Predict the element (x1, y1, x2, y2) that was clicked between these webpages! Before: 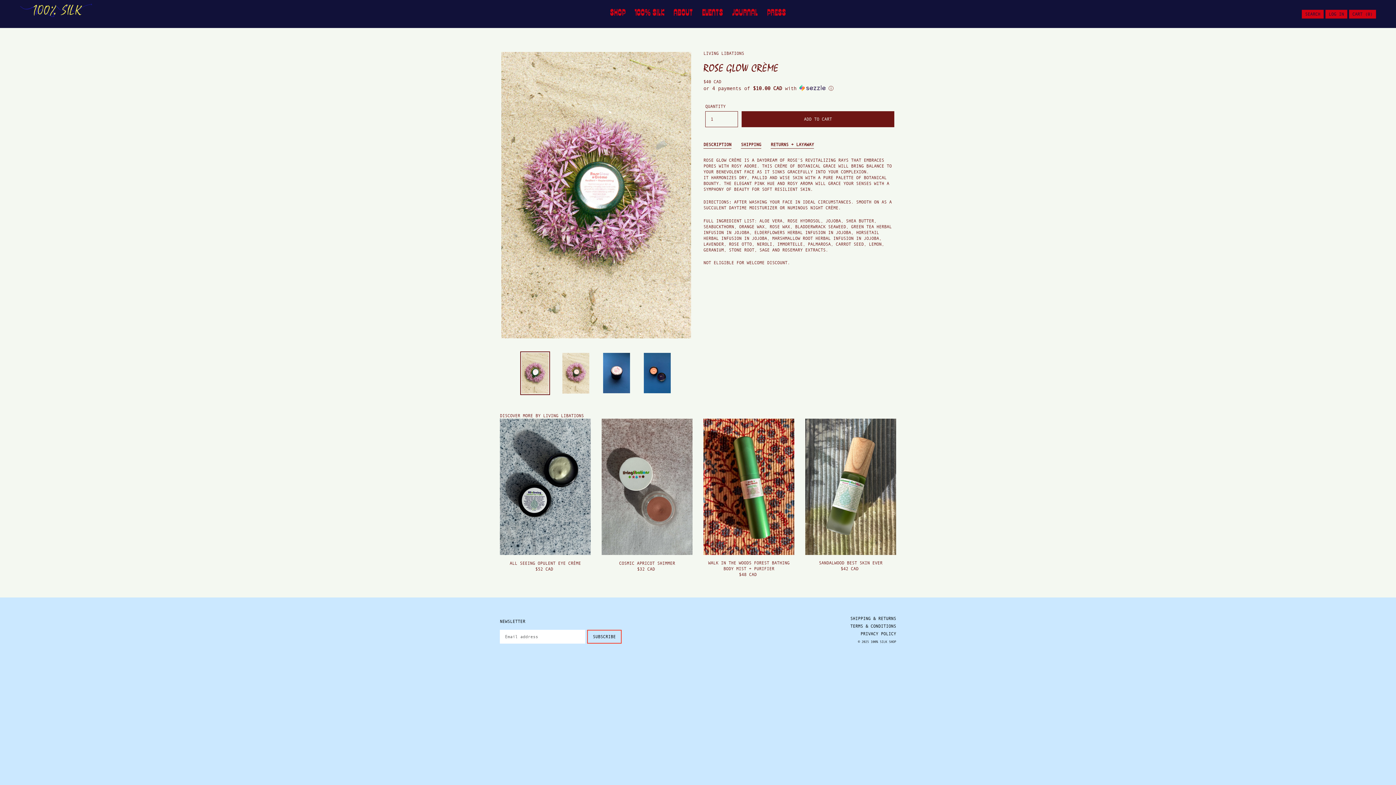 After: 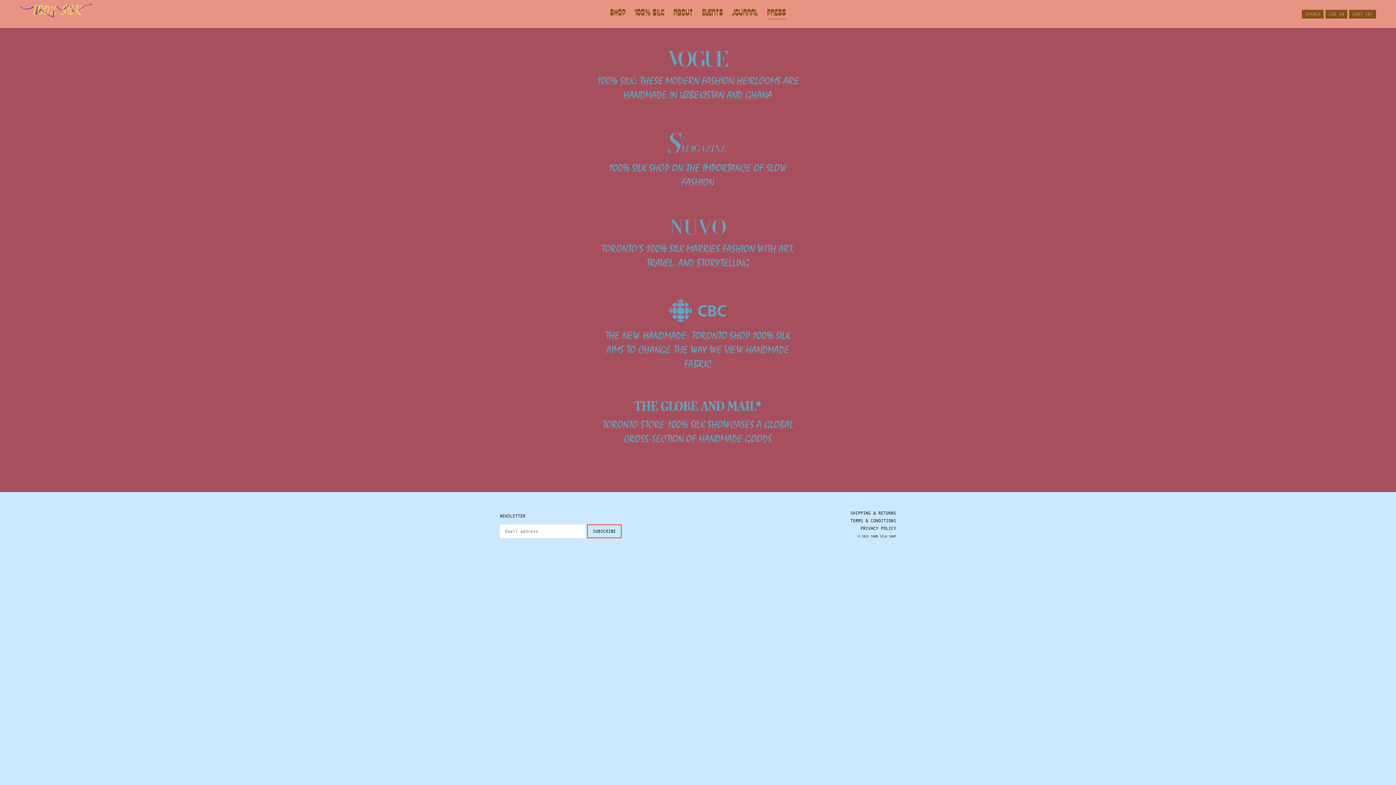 Action: bbox: (763, 6, 789, 22) label: PRESS